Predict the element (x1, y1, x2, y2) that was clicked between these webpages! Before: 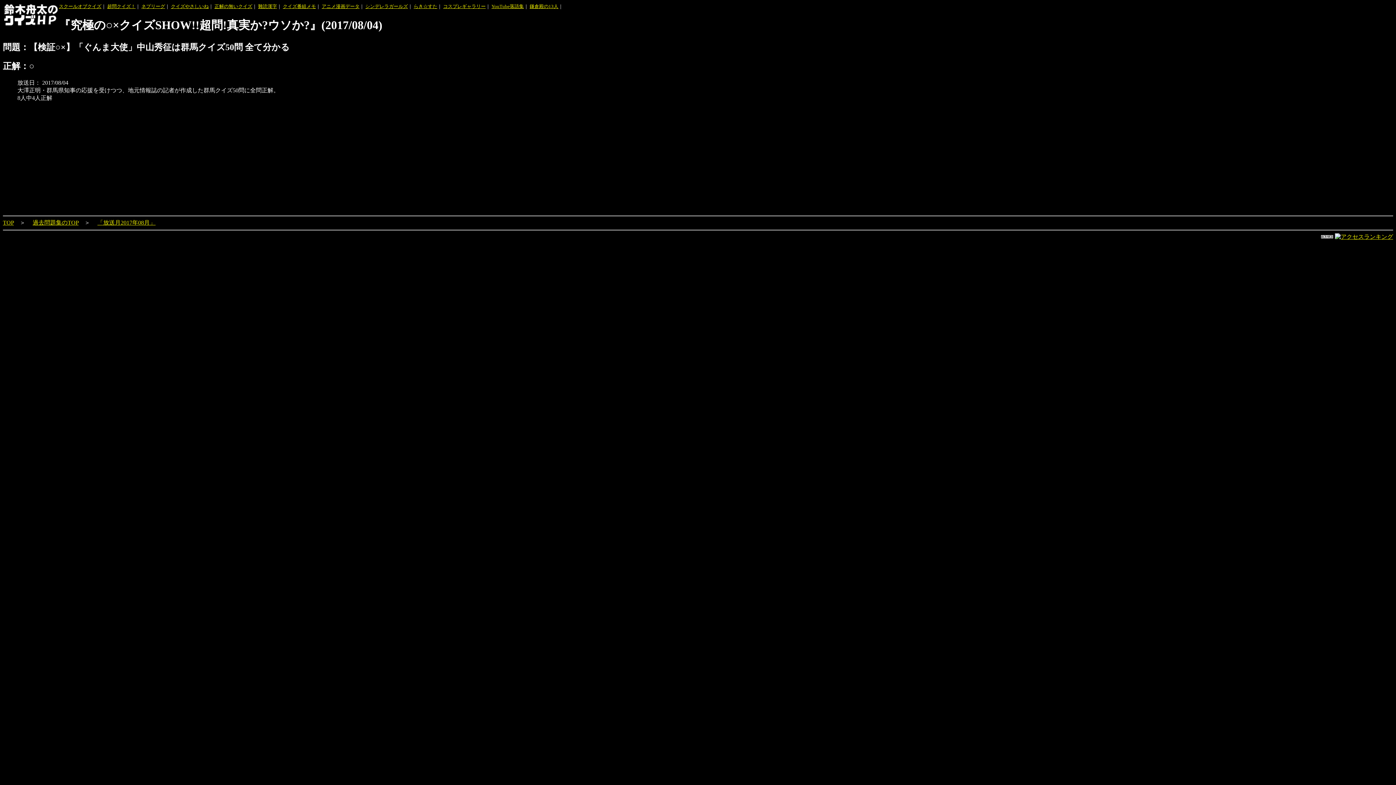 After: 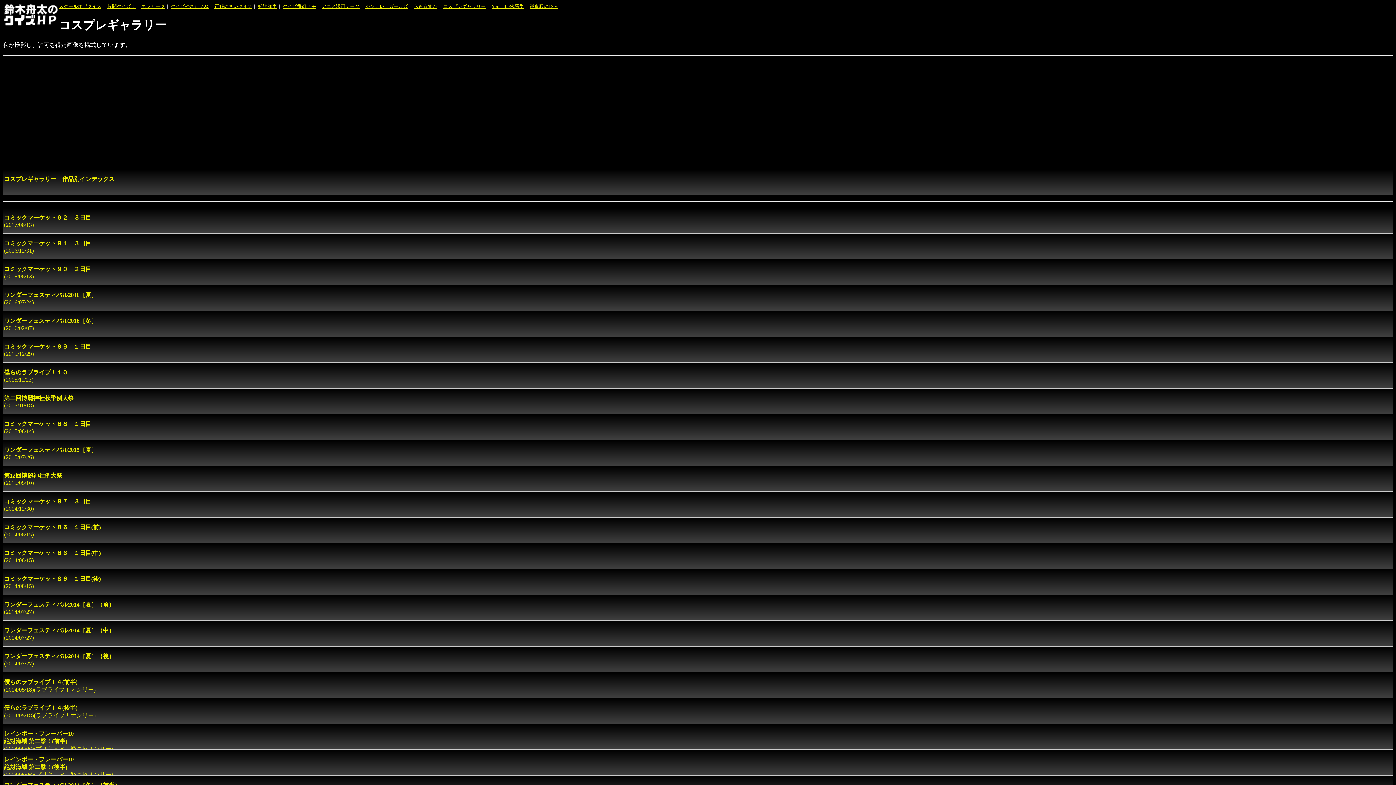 Action: bbox: (443, 3, 485, 9) label: コスプレギャラリー